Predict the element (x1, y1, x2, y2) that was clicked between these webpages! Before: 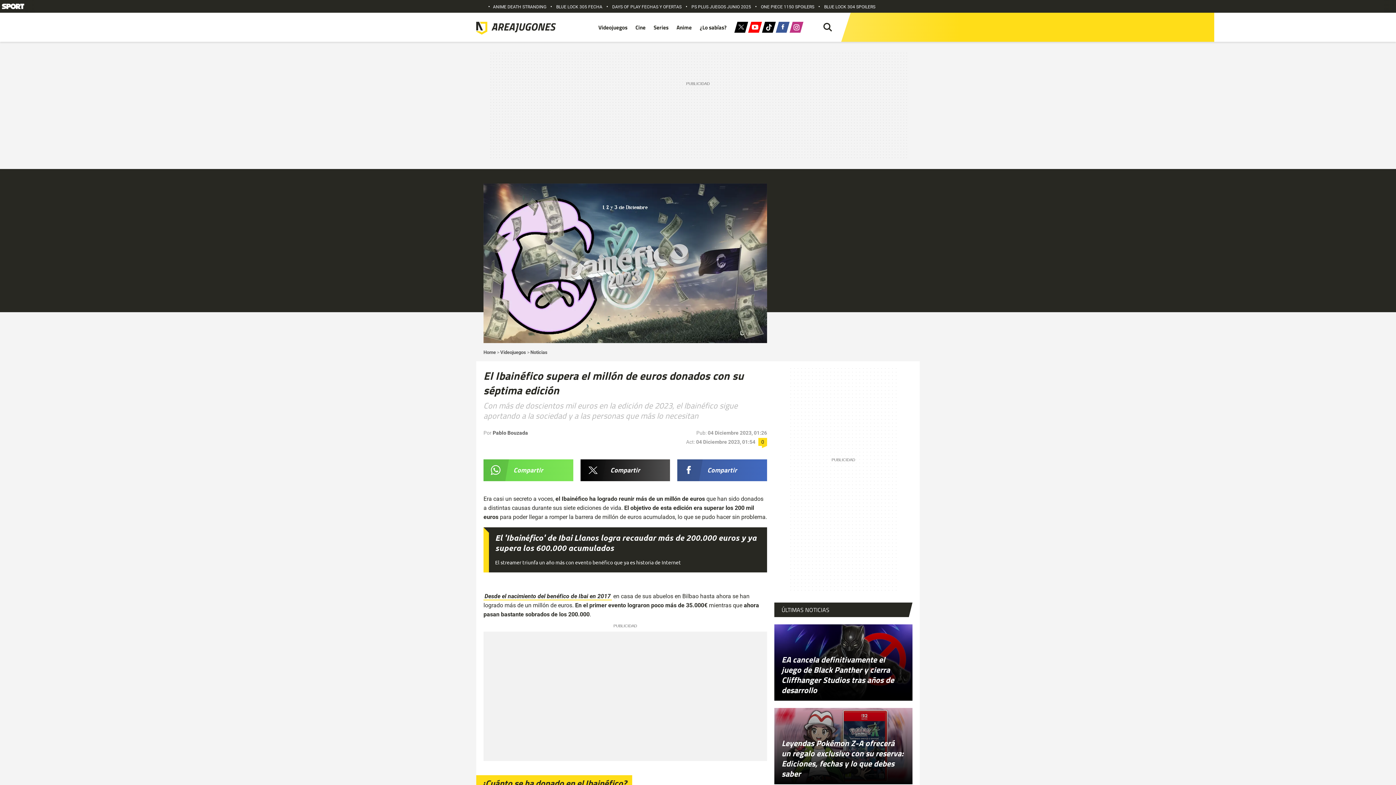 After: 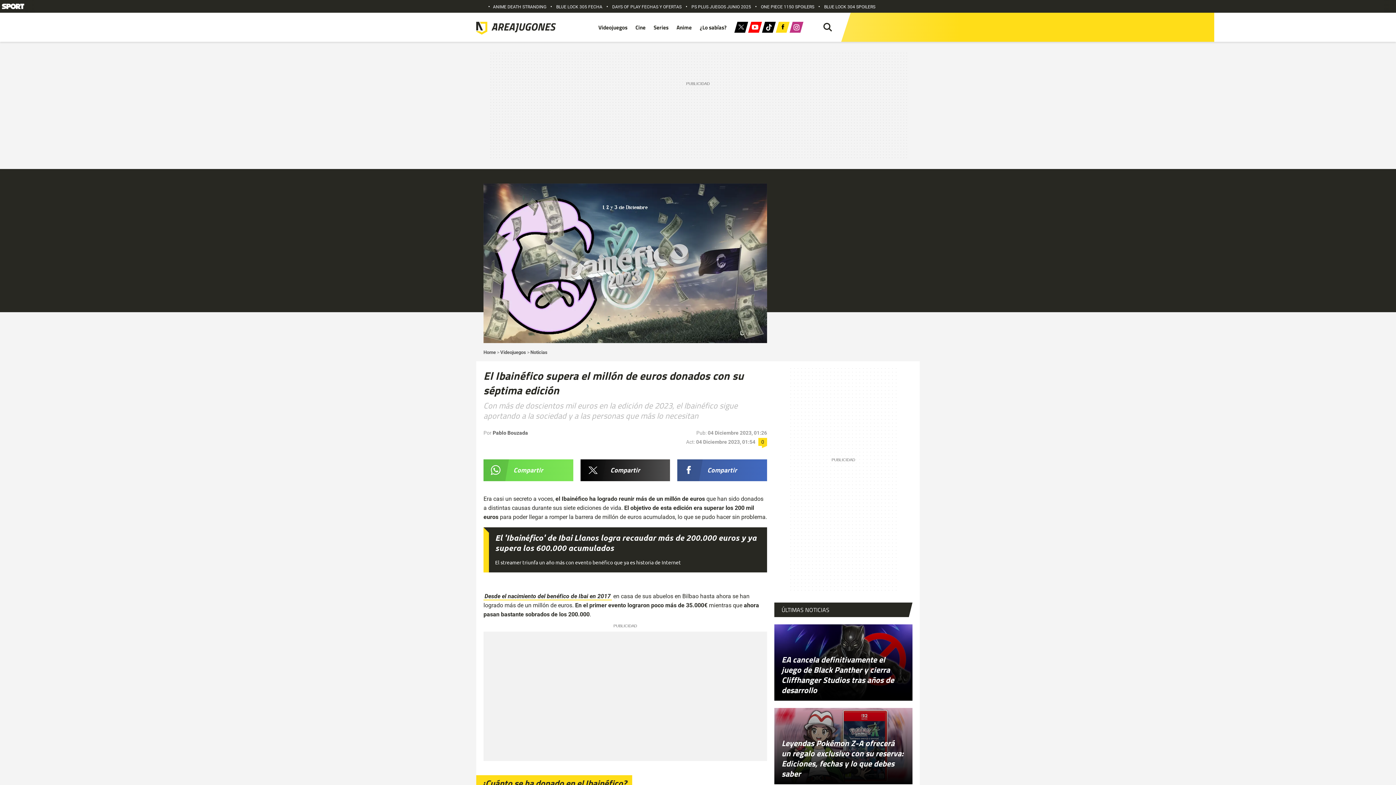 Action: bbox: (776, 21, 789, 35)